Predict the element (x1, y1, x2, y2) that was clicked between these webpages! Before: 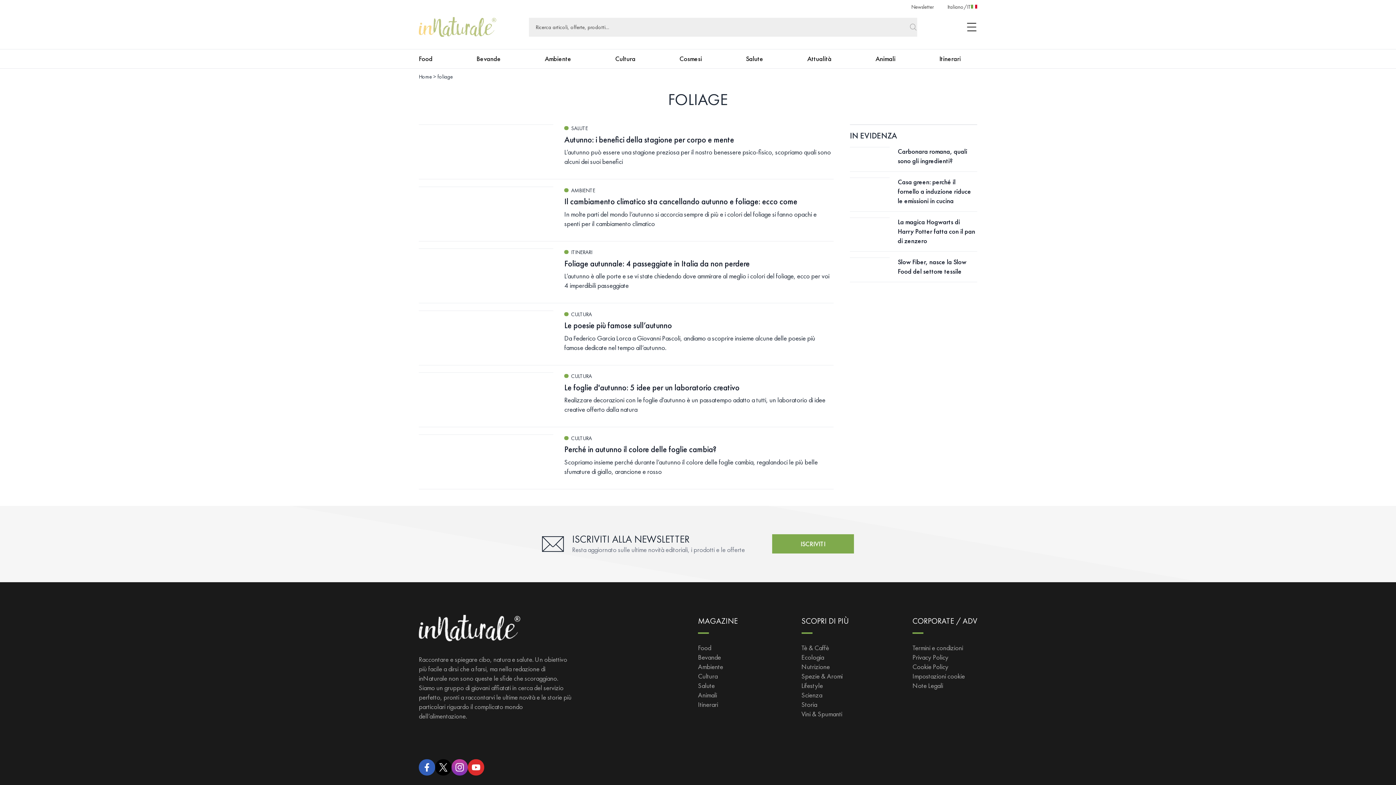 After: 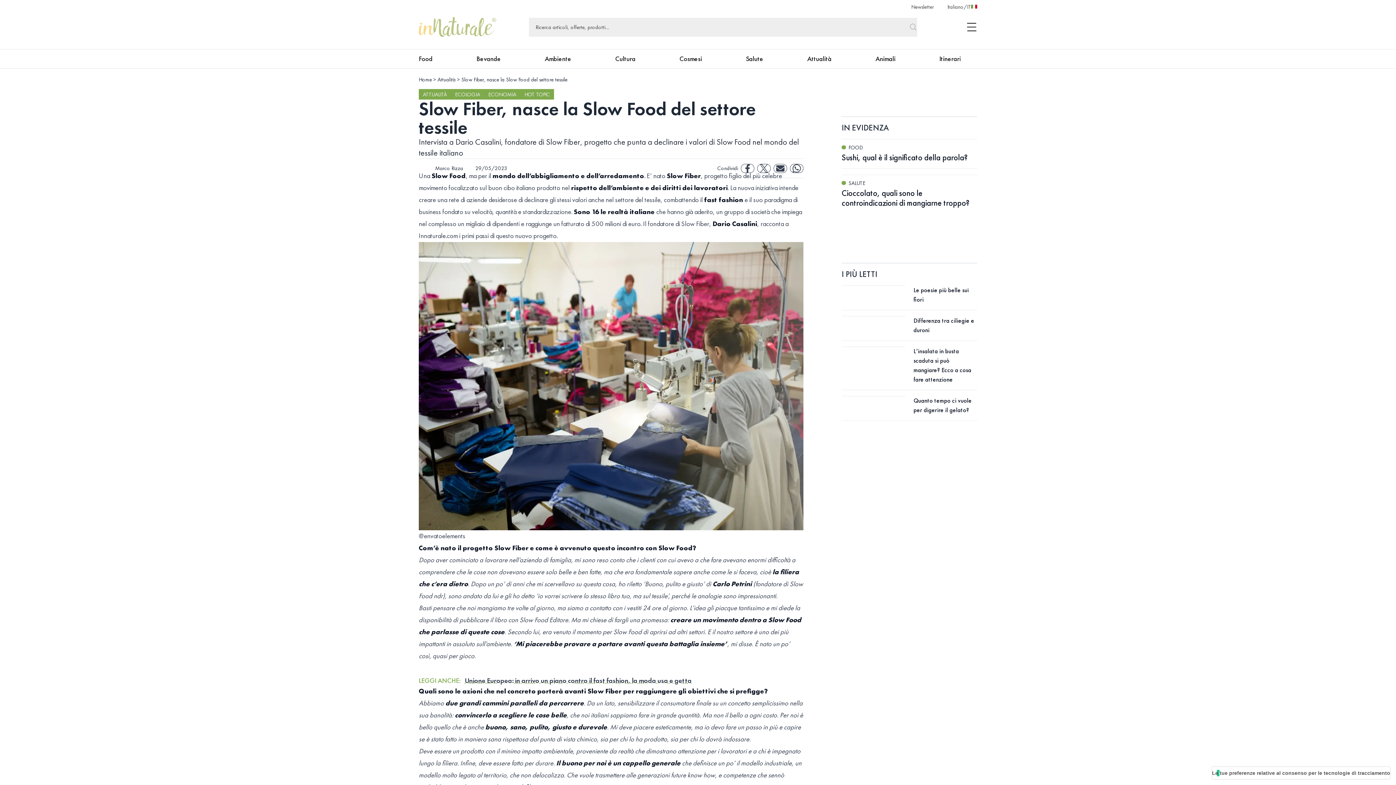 Action: label: Slow Fiber, nasce la Slow Food del settore tessile bbox: (898, 257, 977, 276)